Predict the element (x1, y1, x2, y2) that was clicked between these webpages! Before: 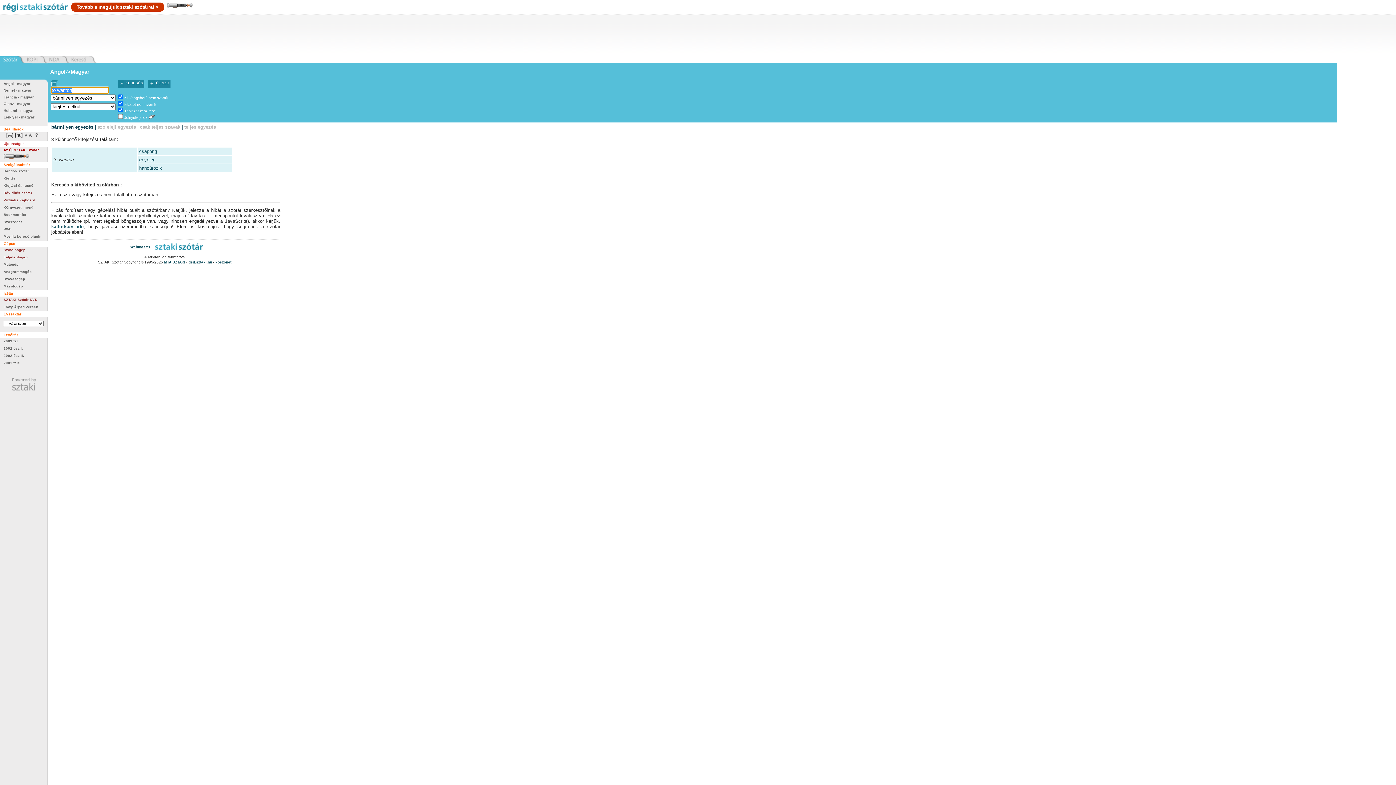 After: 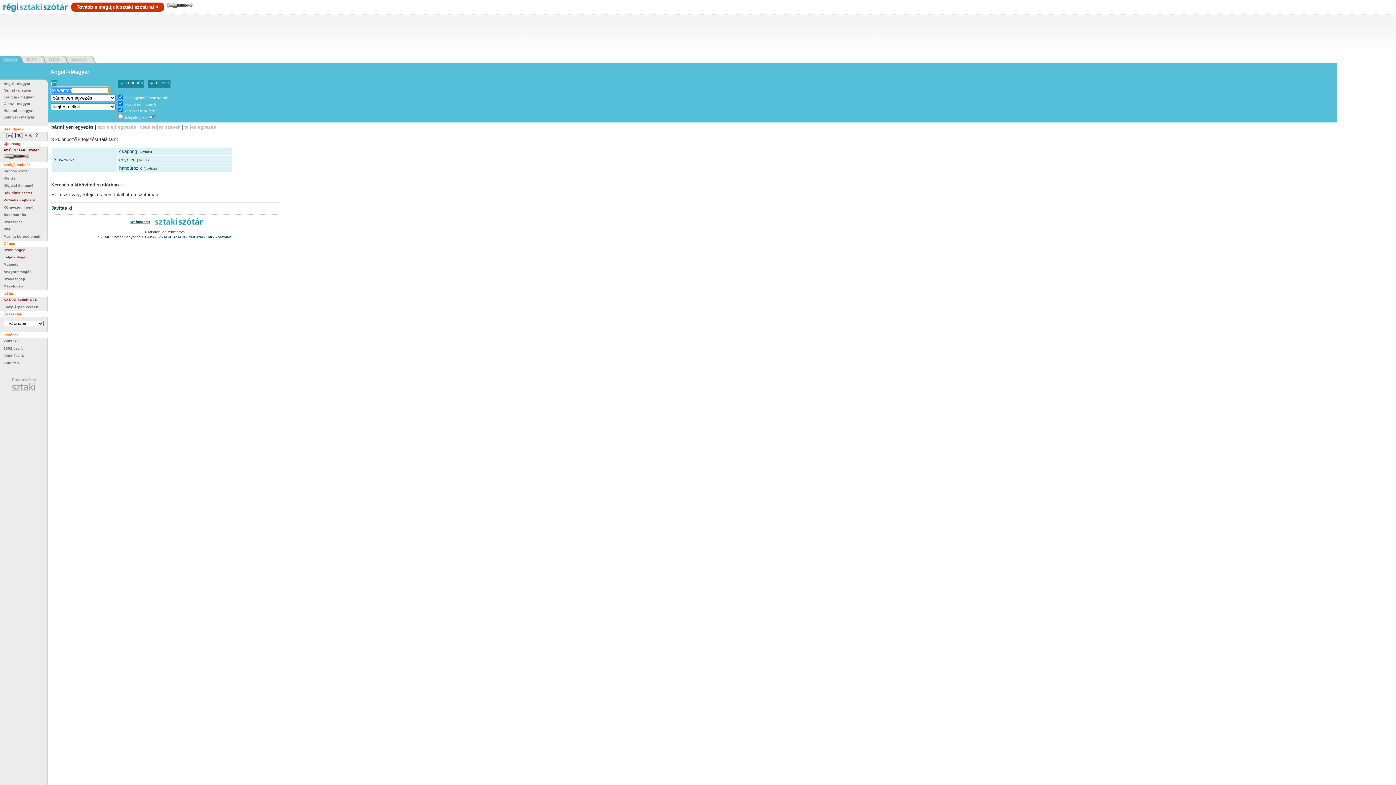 Action: label: kattintson ide bbox: (51, 223, 83, 229)